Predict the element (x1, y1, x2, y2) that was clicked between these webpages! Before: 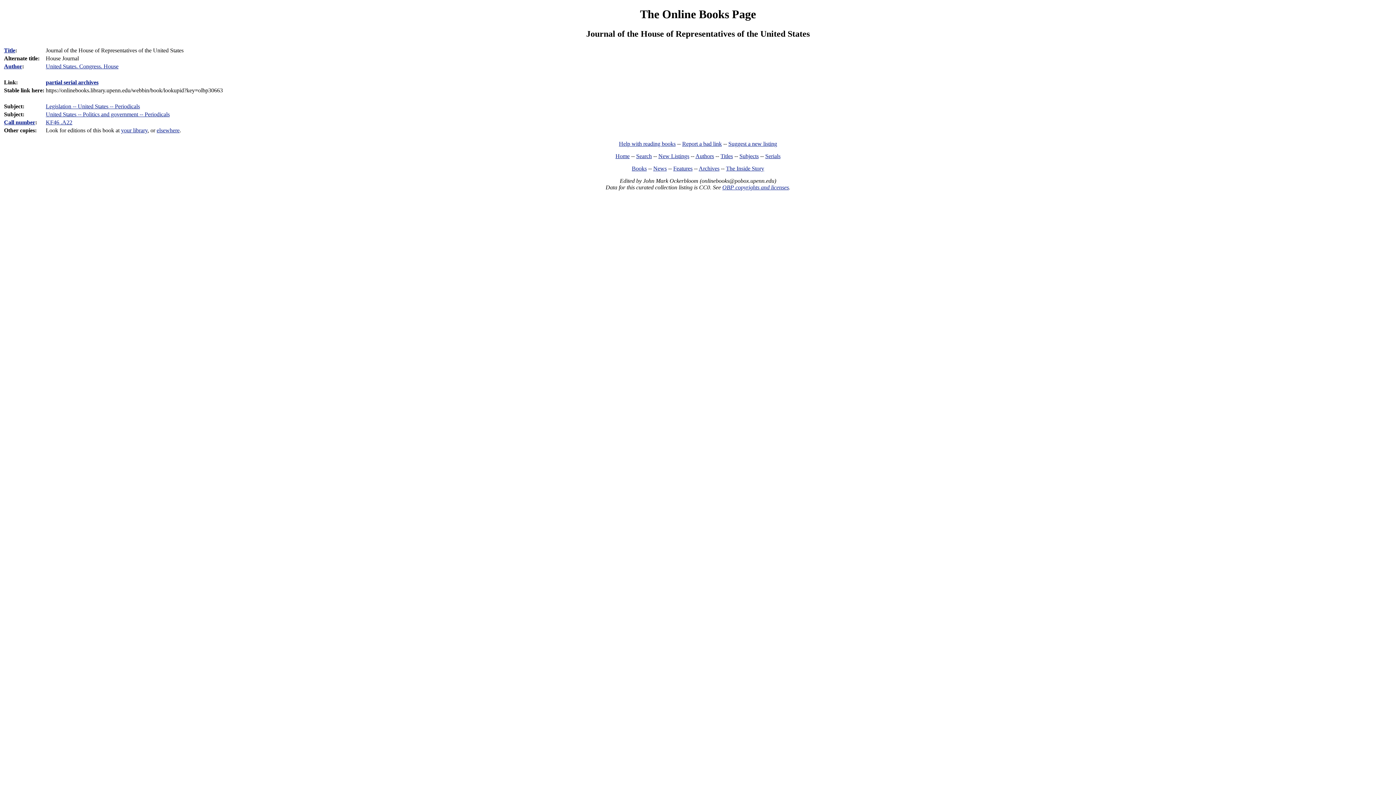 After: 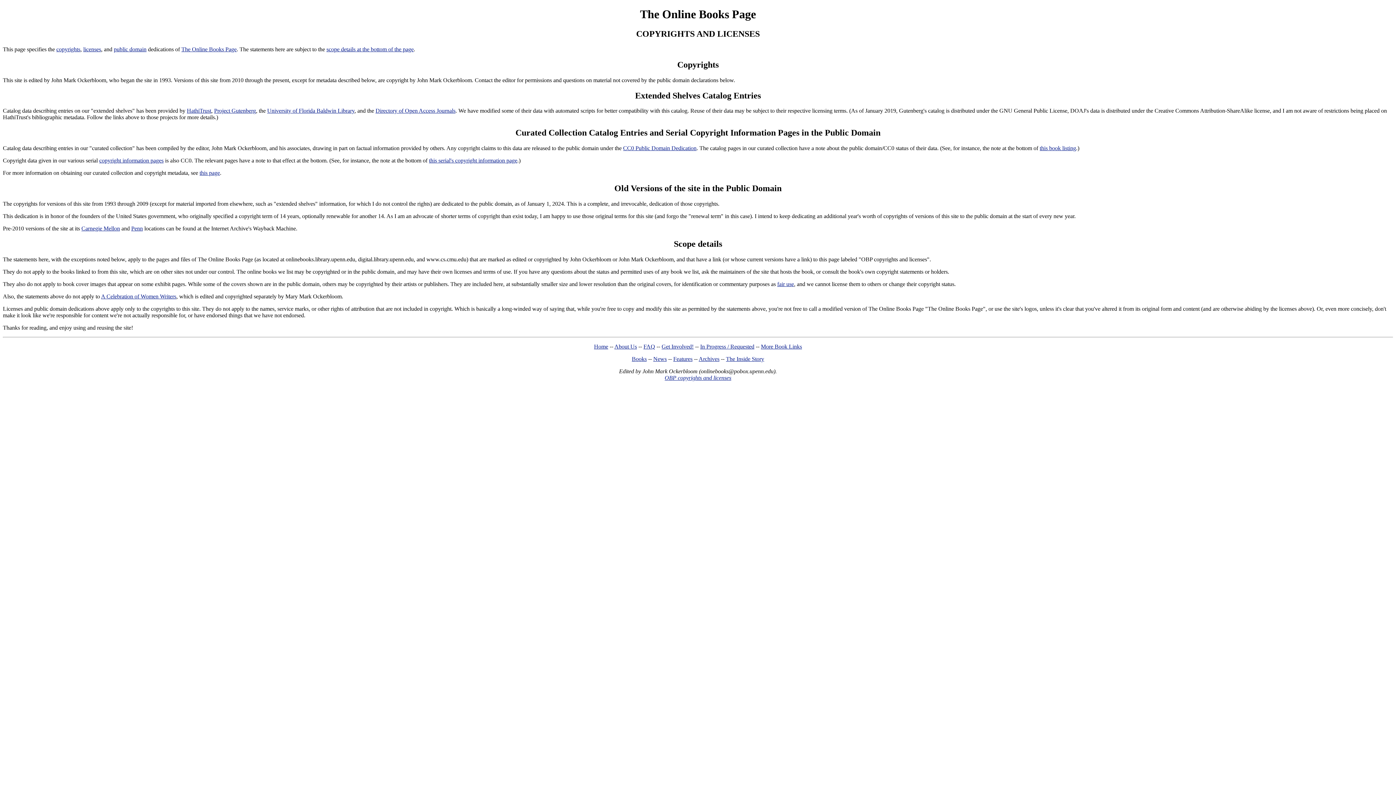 Action: label: OBP copyrights and licenses bbox: (722, 184, 789, 190)